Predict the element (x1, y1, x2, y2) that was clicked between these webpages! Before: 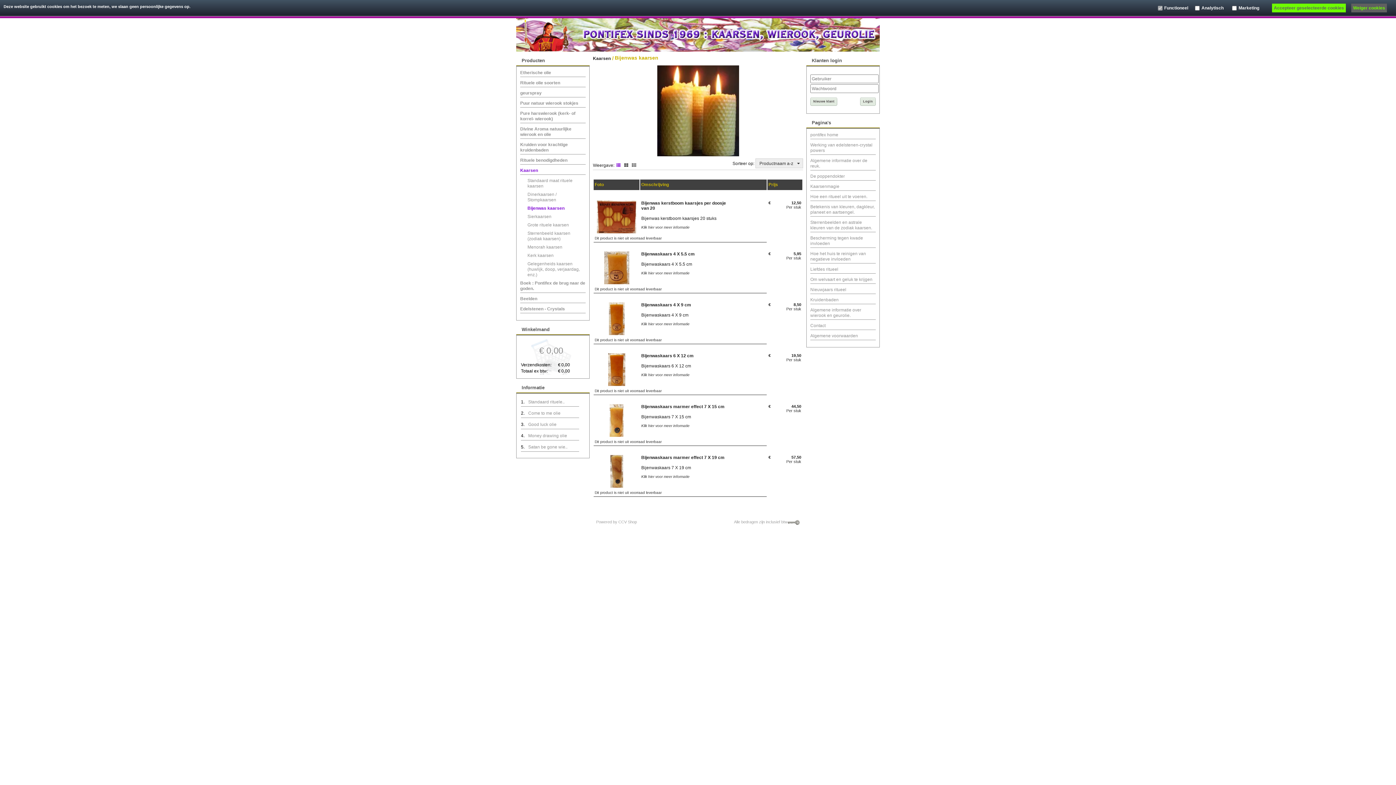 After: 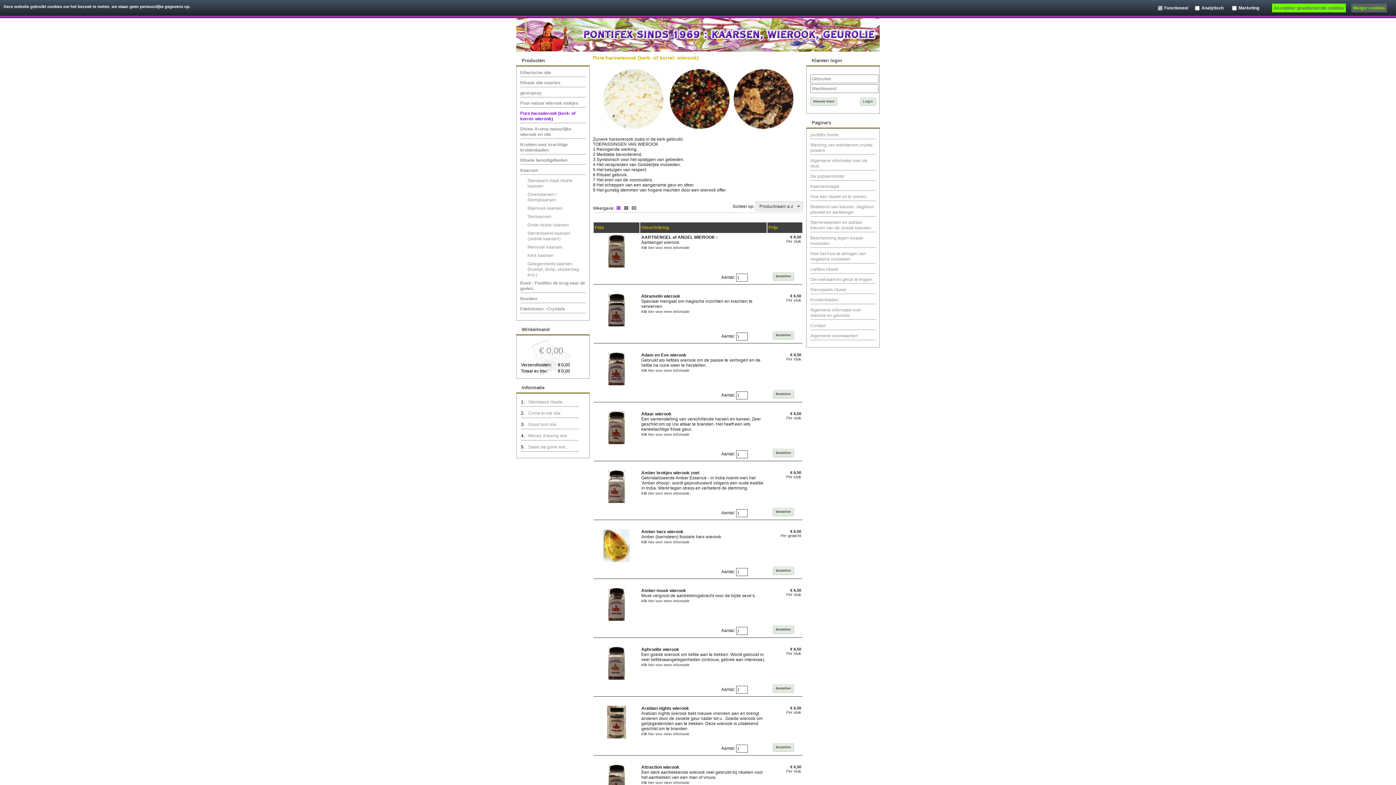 Action: label: Pure harswierook (kerk- of korrel- wierook) bbox: (520, 110, 575, 121)